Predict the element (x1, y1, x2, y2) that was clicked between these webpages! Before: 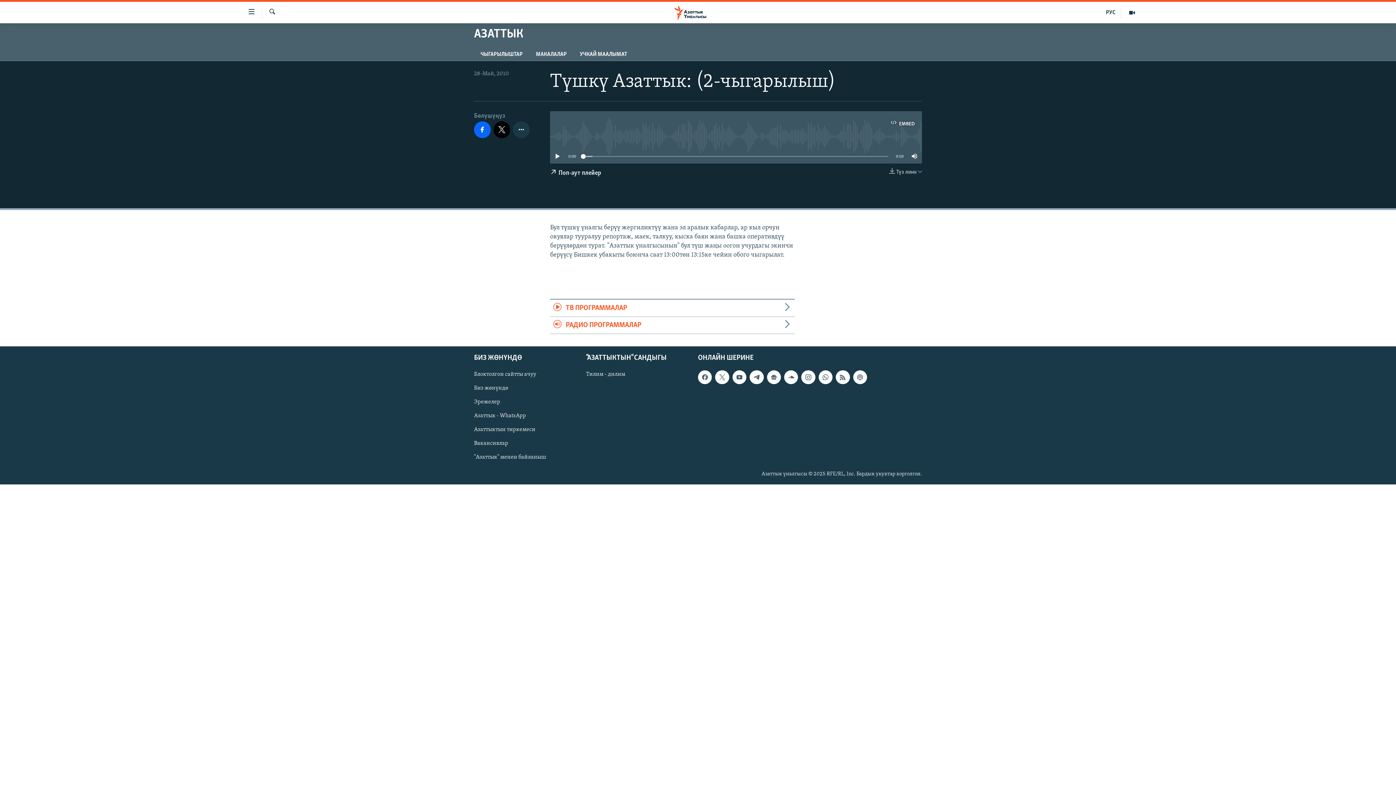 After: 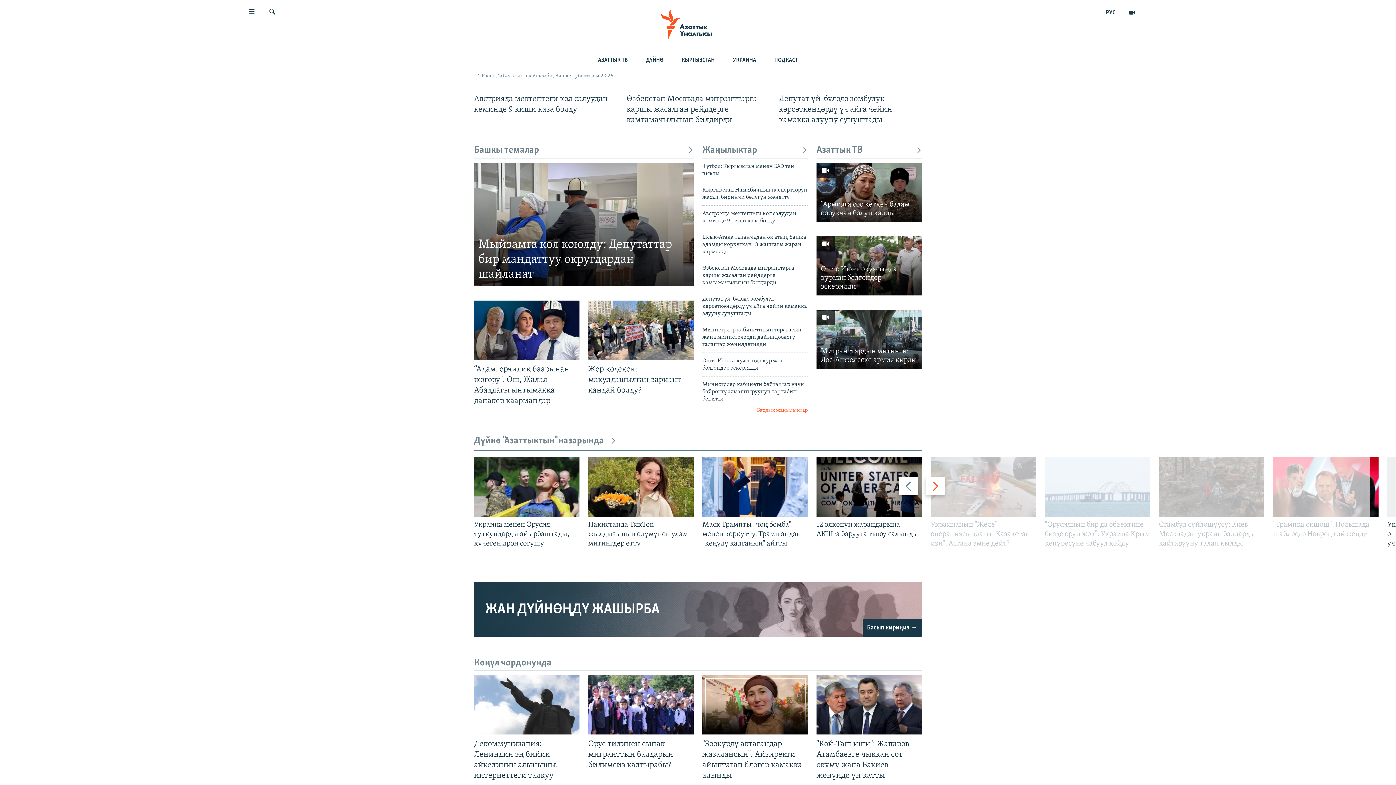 Action: bbox: (529, 47, 573, 60) label: МАКАЛАЛАР